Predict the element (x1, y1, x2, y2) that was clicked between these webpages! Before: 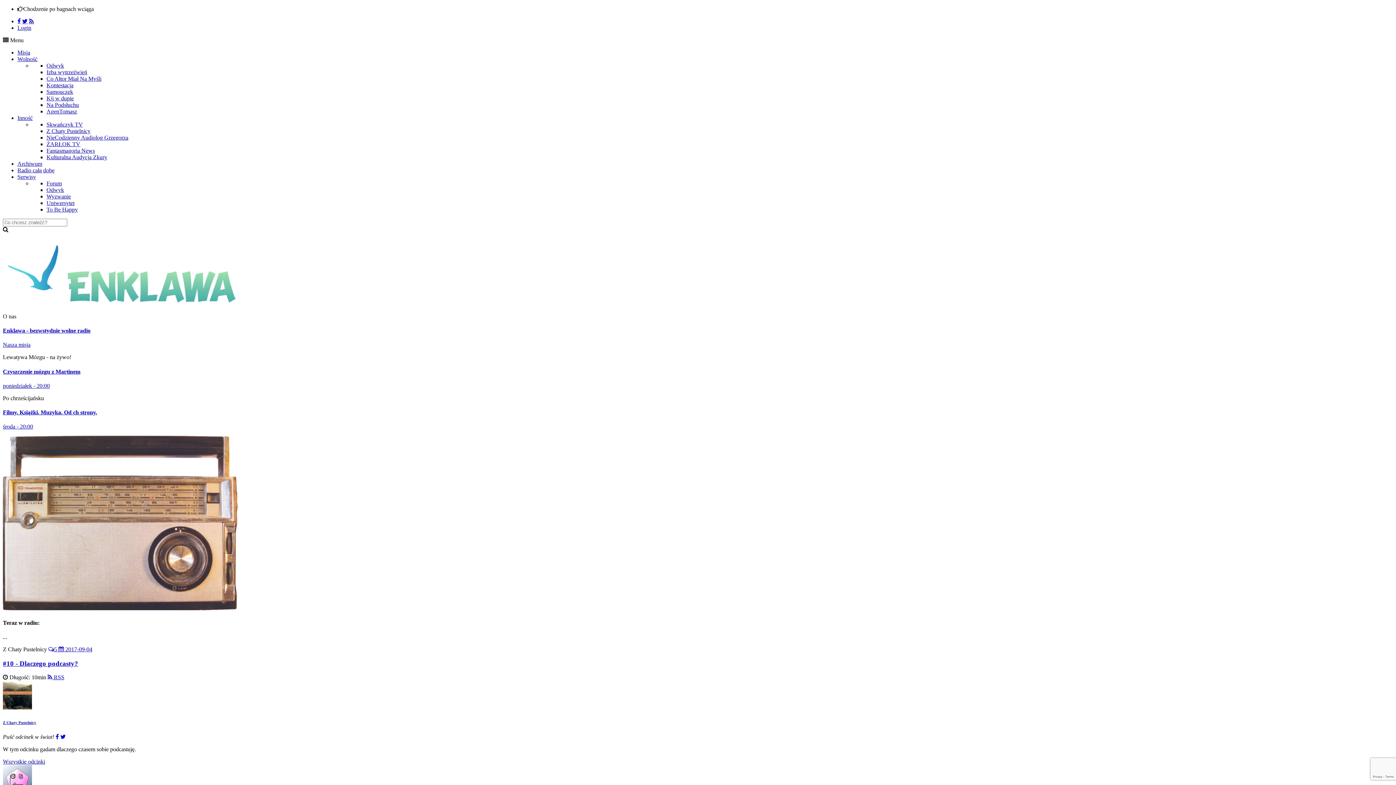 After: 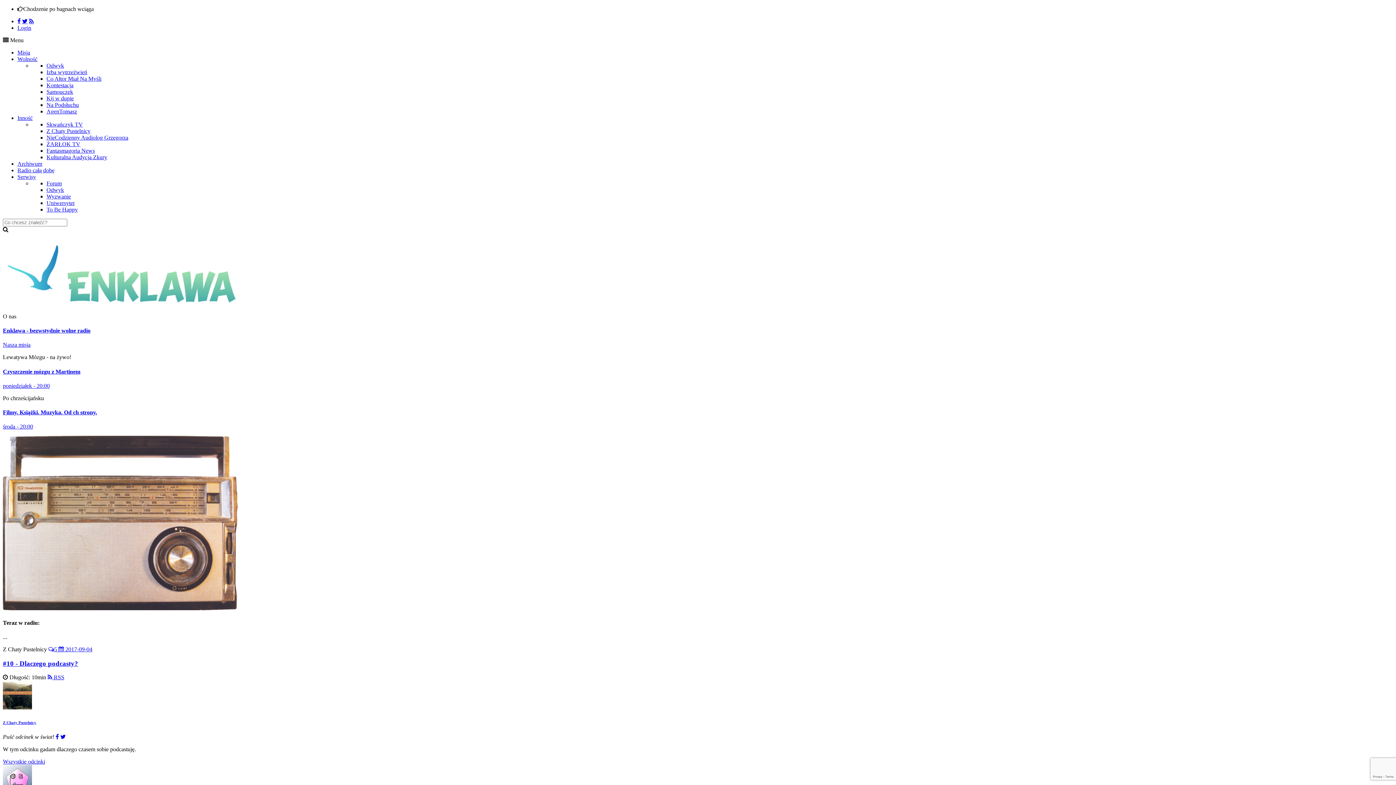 Action: bbox: (2, 226, 8, 232)